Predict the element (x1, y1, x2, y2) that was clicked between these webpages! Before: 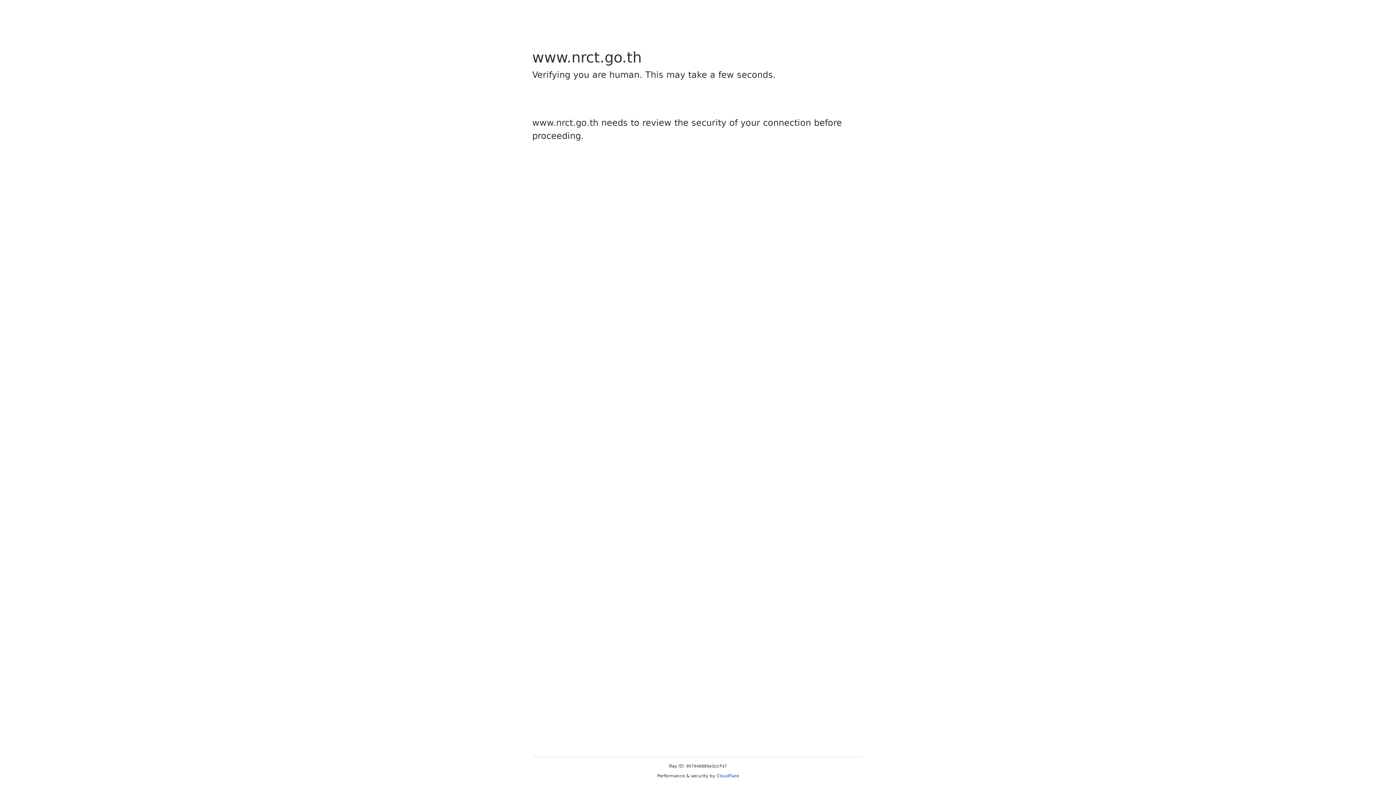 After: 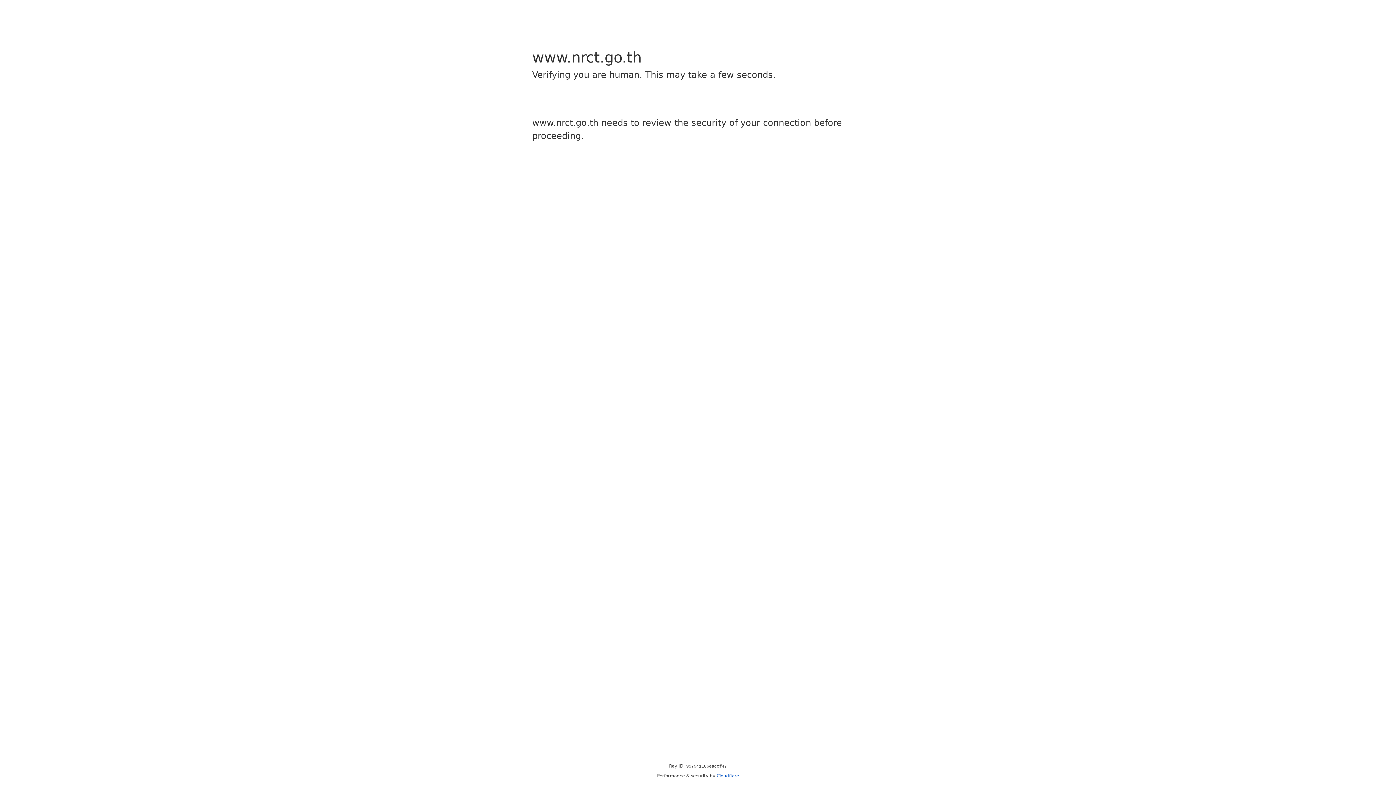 Action: label: Cloudflare bbox: (716, 773, 739, 778)